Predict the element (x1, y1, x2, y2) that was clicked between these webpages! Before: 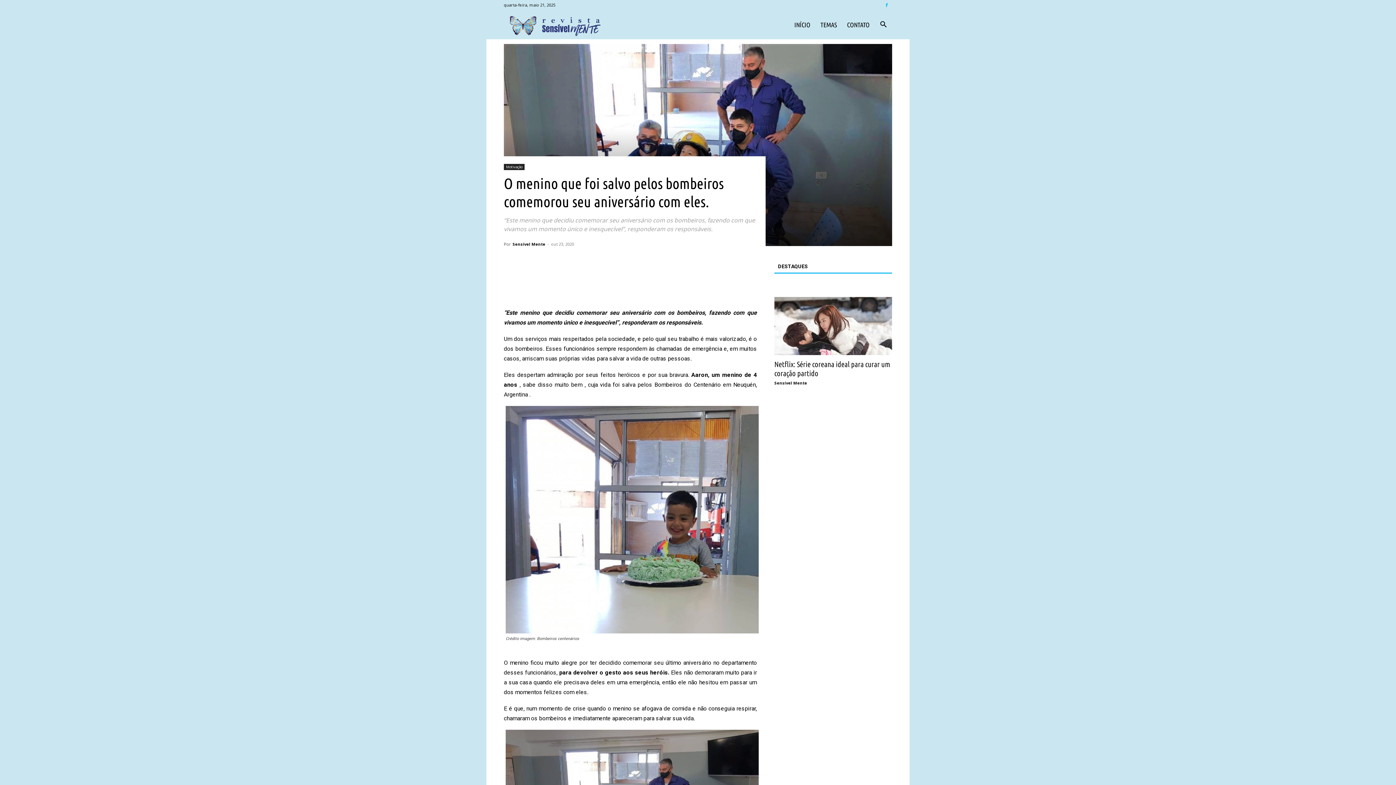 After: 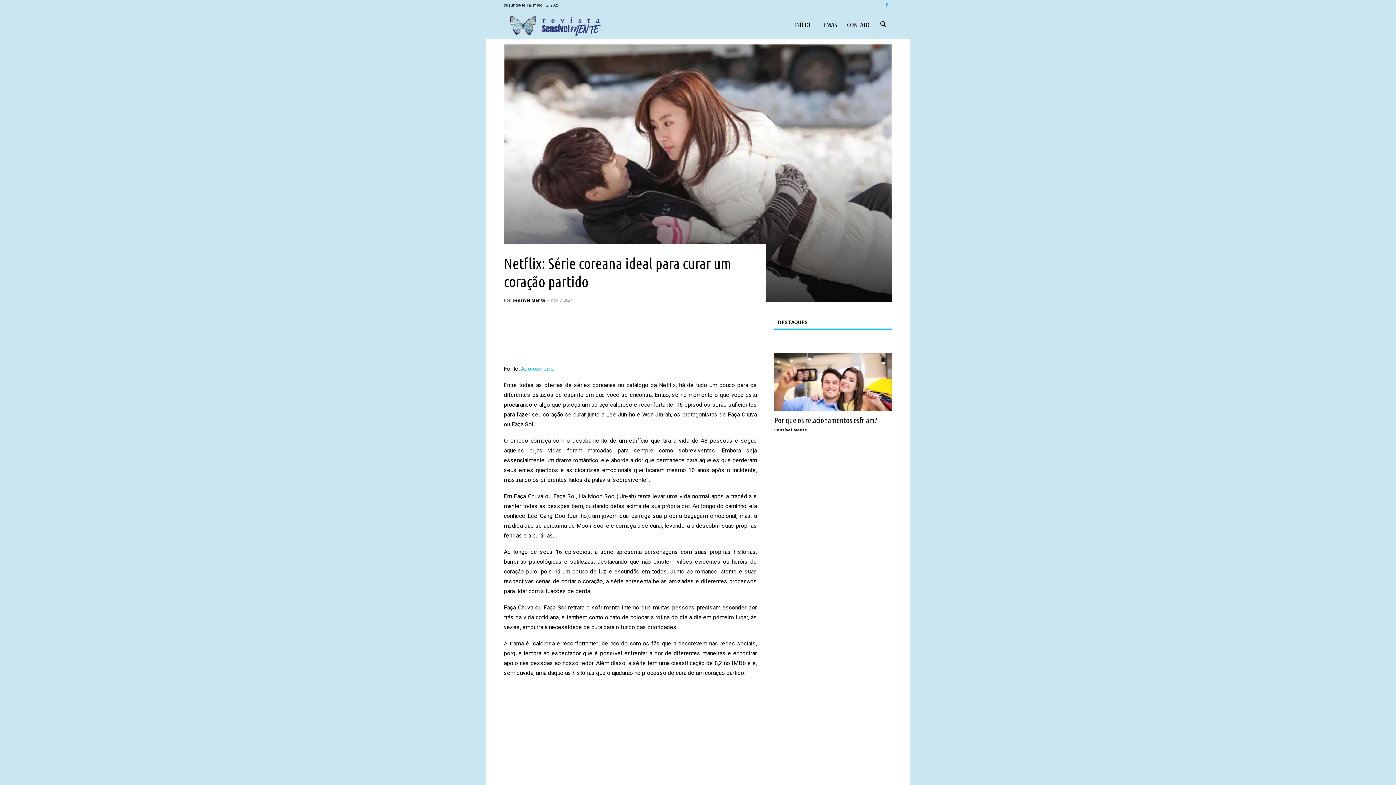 Action: bbox: (774, 297, 892, 355)